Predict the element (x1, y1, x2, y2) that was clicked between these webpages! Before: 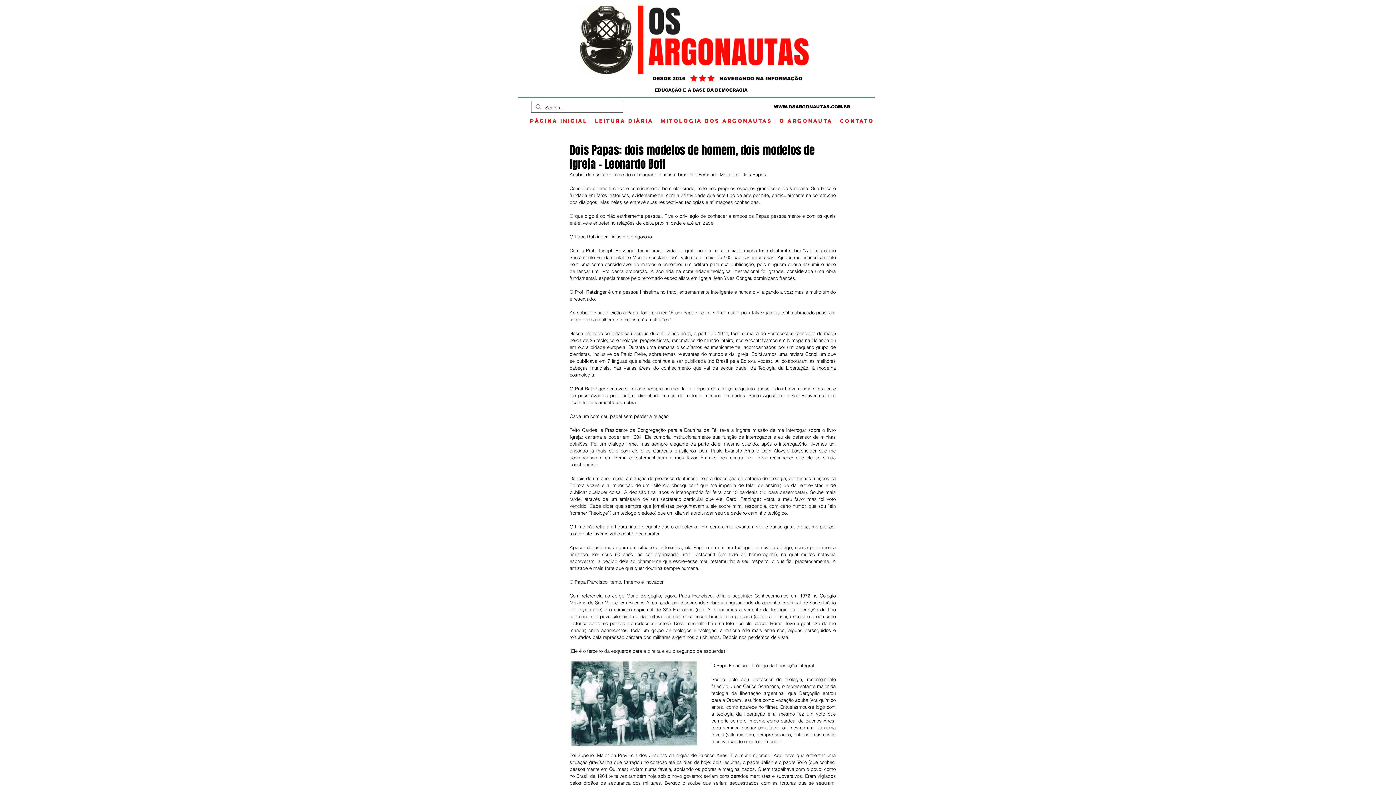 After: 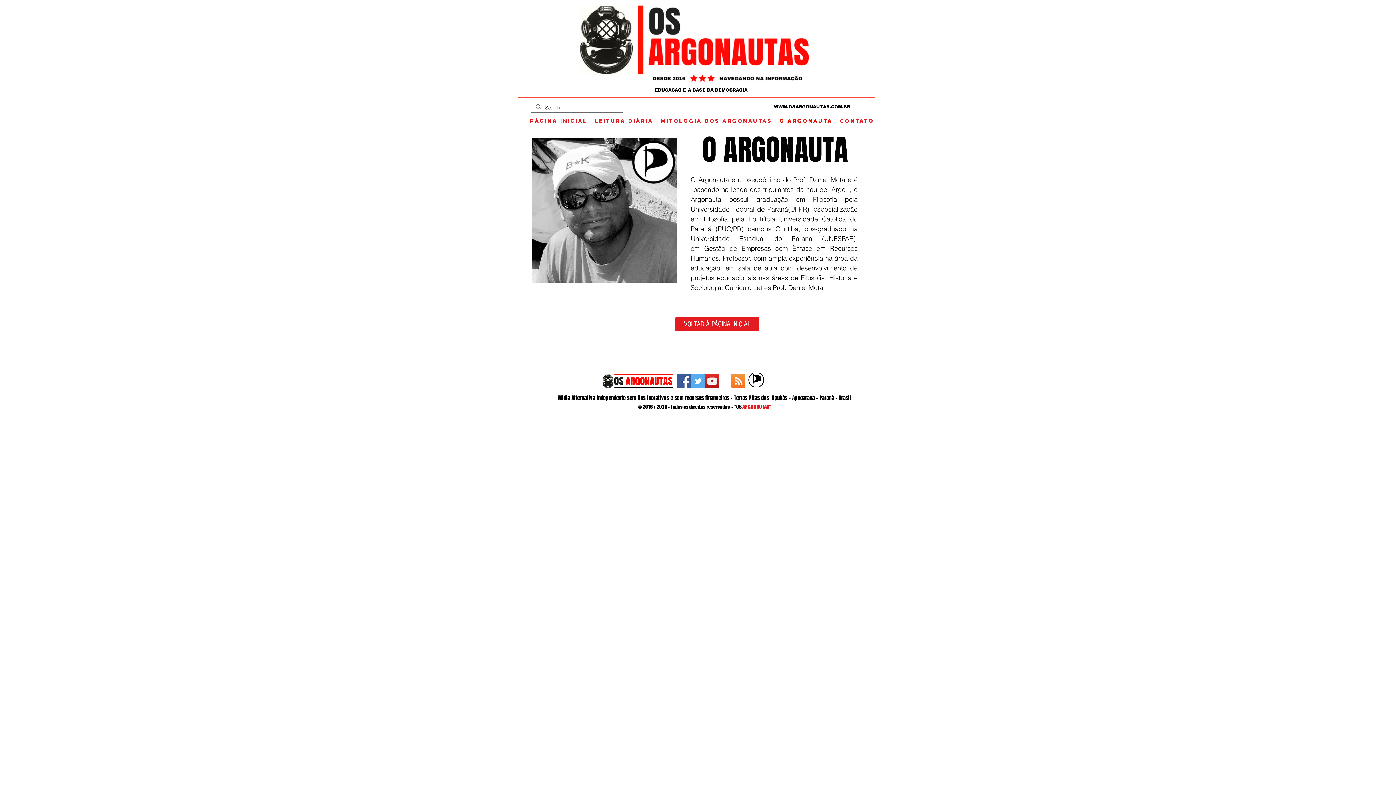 Action: label: O ARGONAUTA bbox: (776, 114, 836, 127)